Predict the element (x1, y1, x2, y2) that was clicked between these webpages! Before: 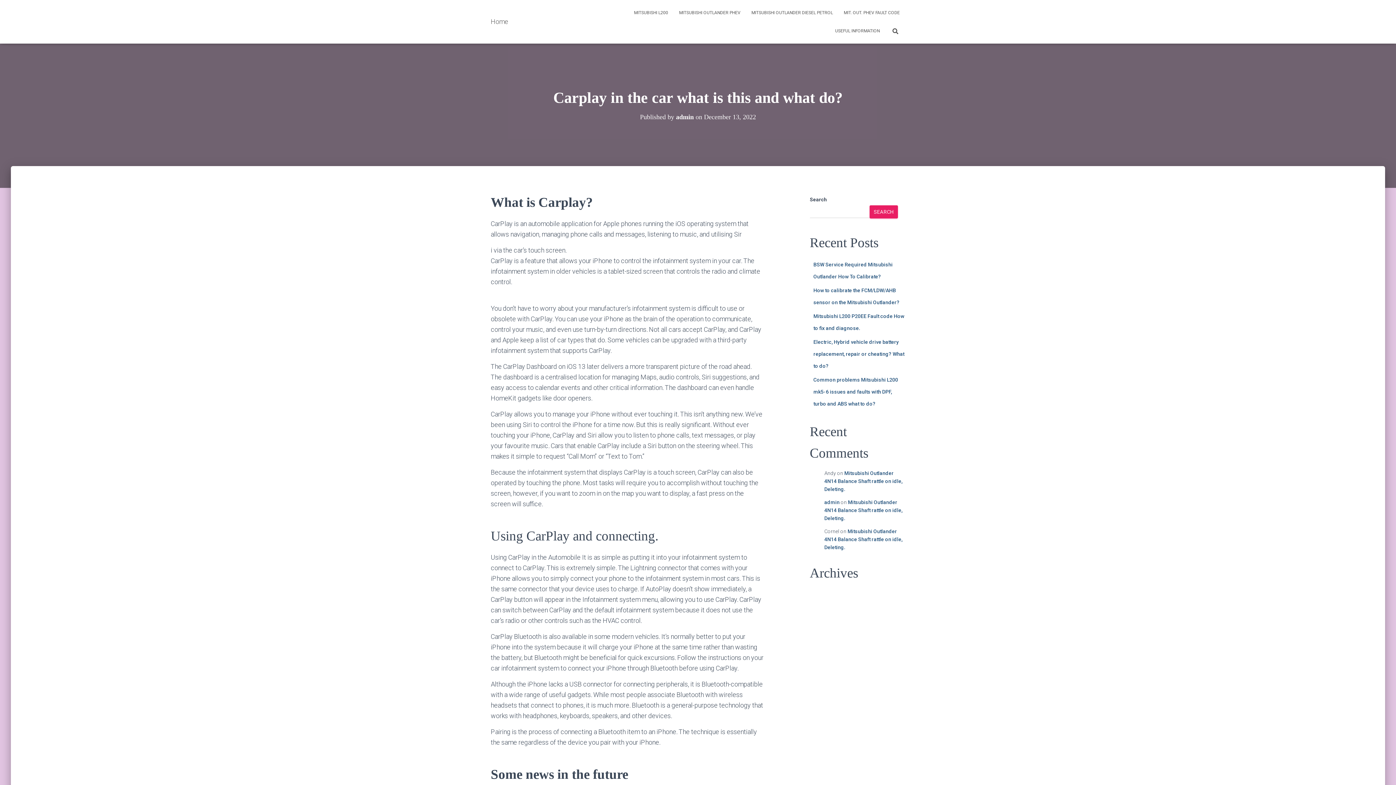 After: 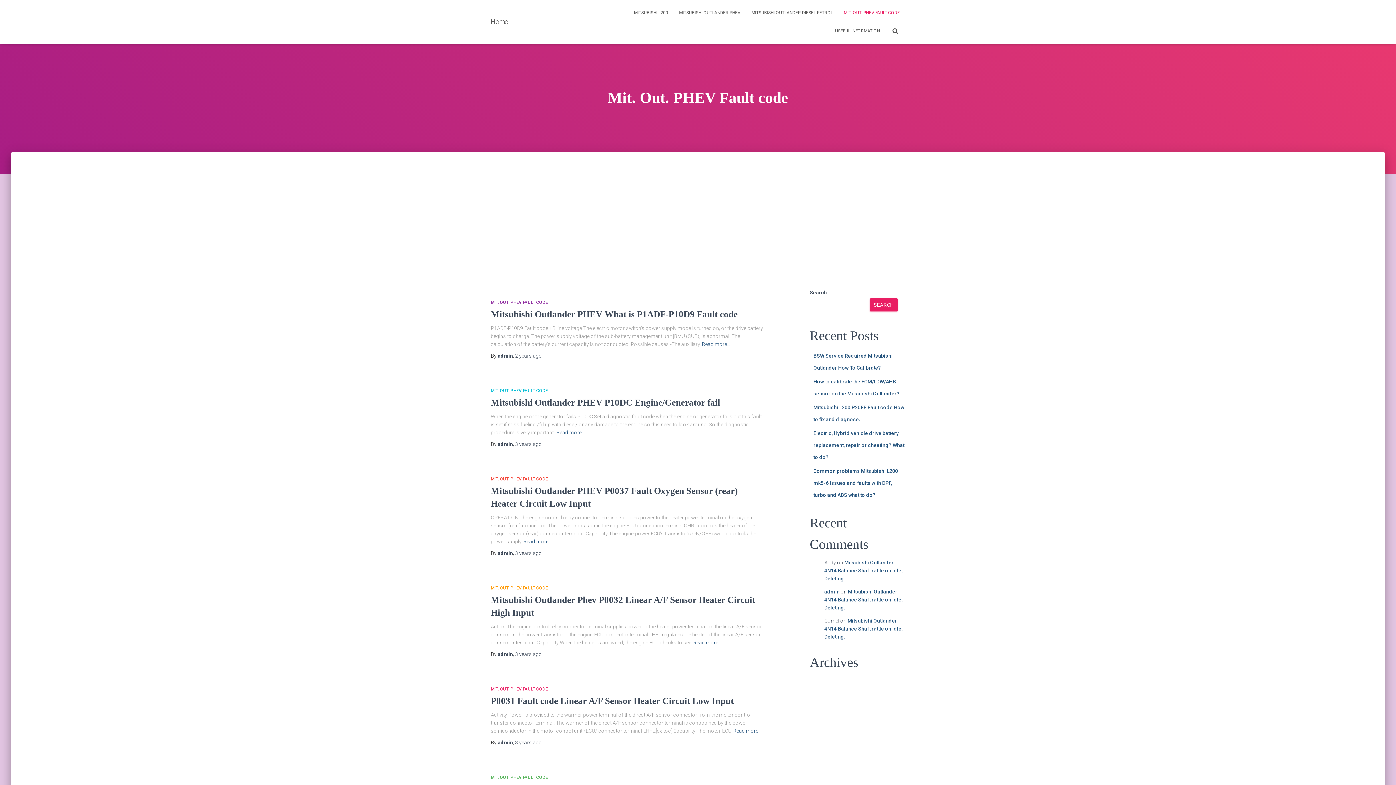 Action: bbox: (838, 3, 905, 21) label: MIT. OUT. PHEV FAULT CODE